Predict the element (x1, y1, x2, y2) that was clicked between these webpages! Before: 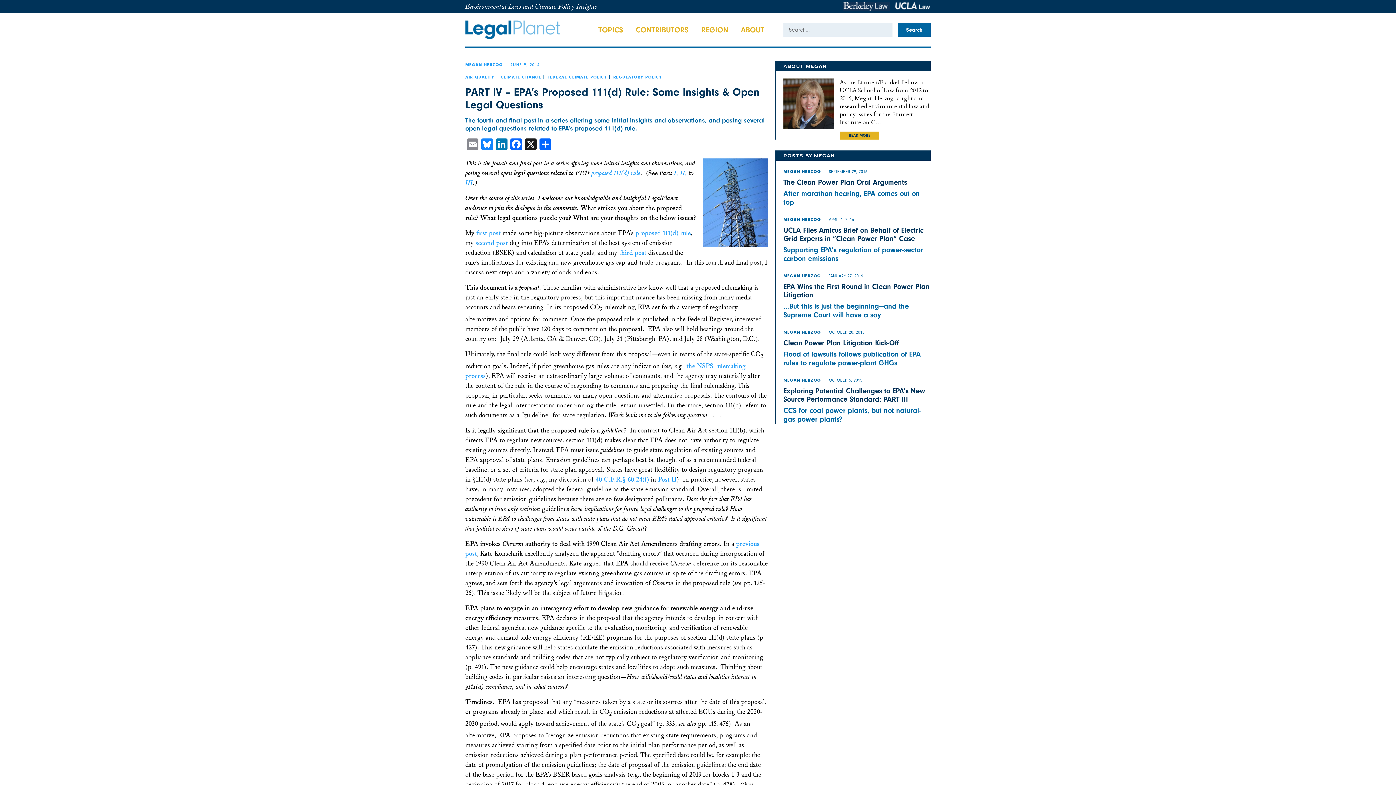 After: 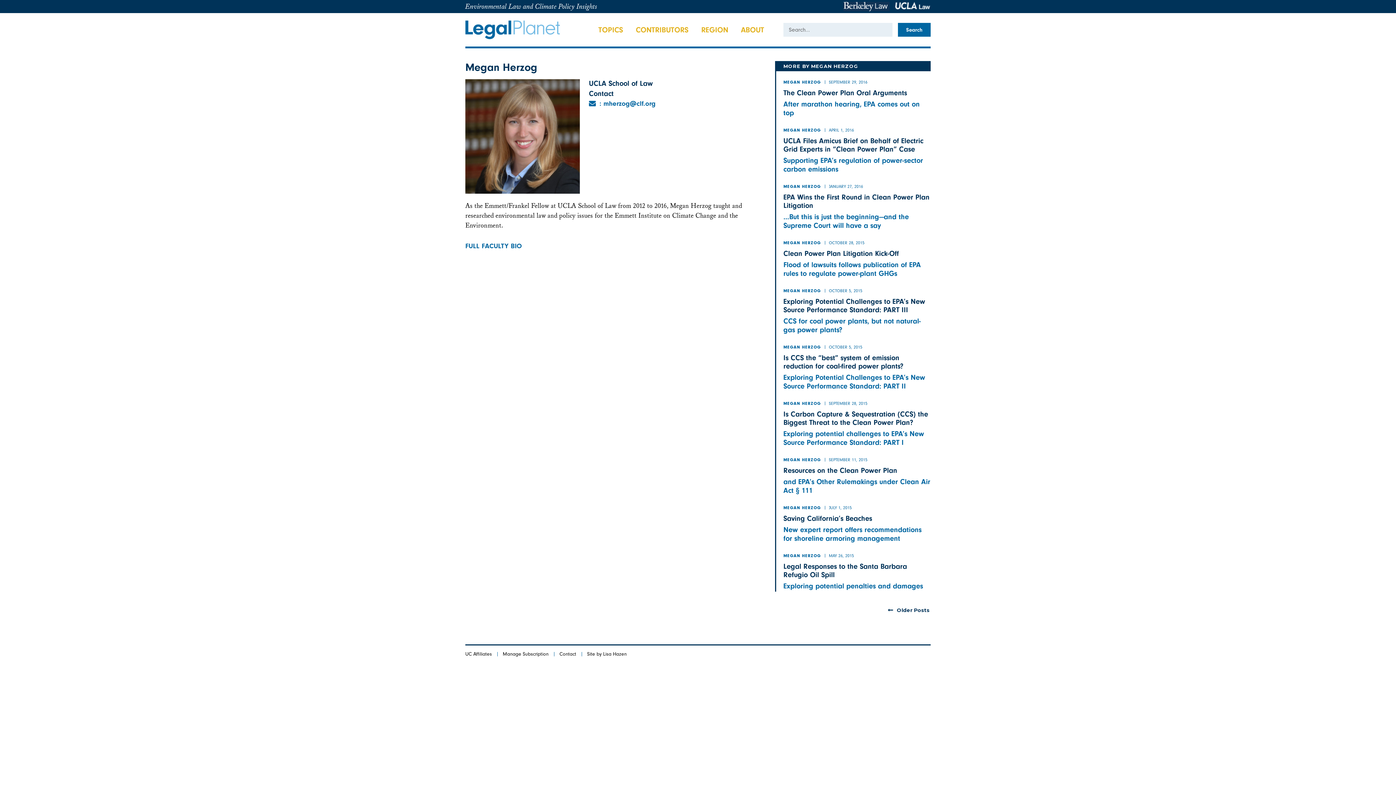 Action: bbox: (783, 330, 821, 335) label: MEGAN HERZOG